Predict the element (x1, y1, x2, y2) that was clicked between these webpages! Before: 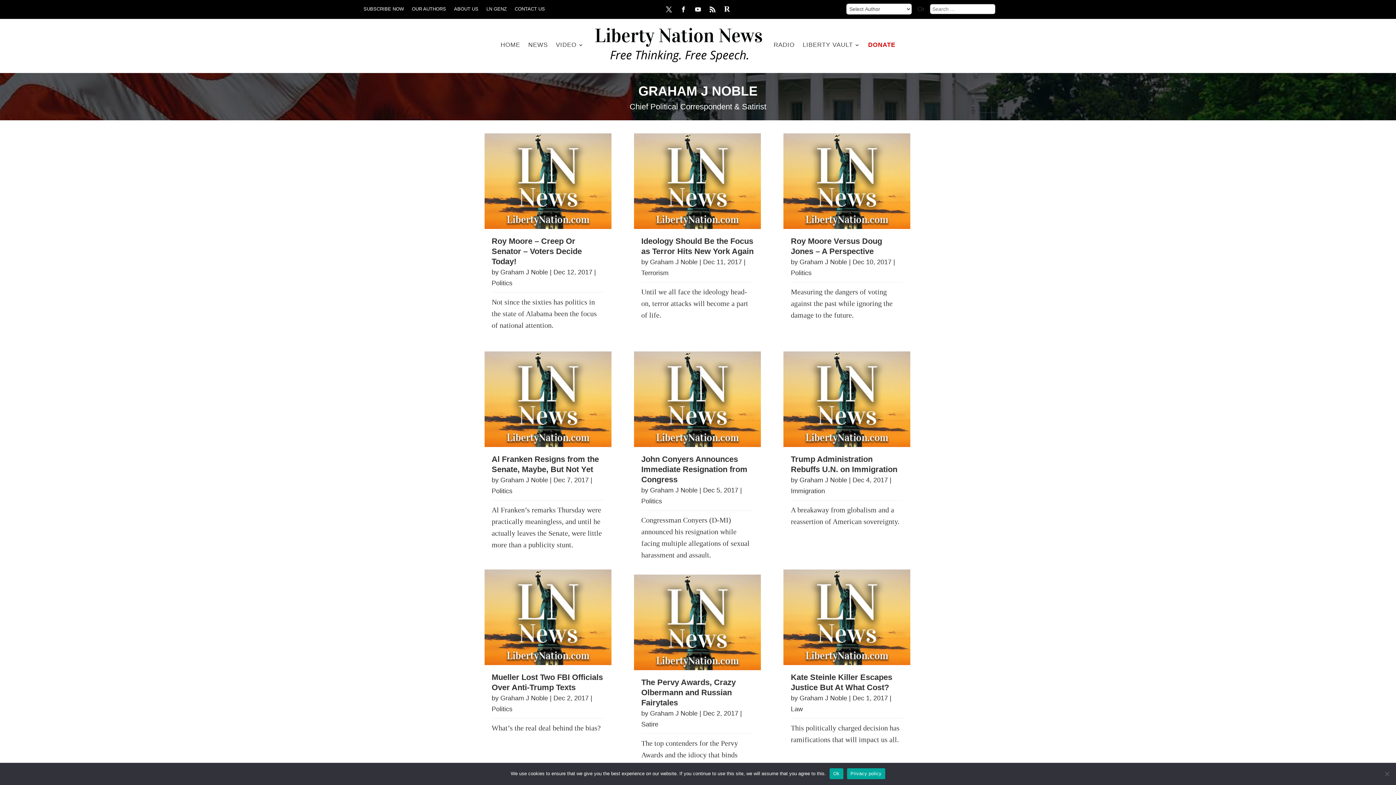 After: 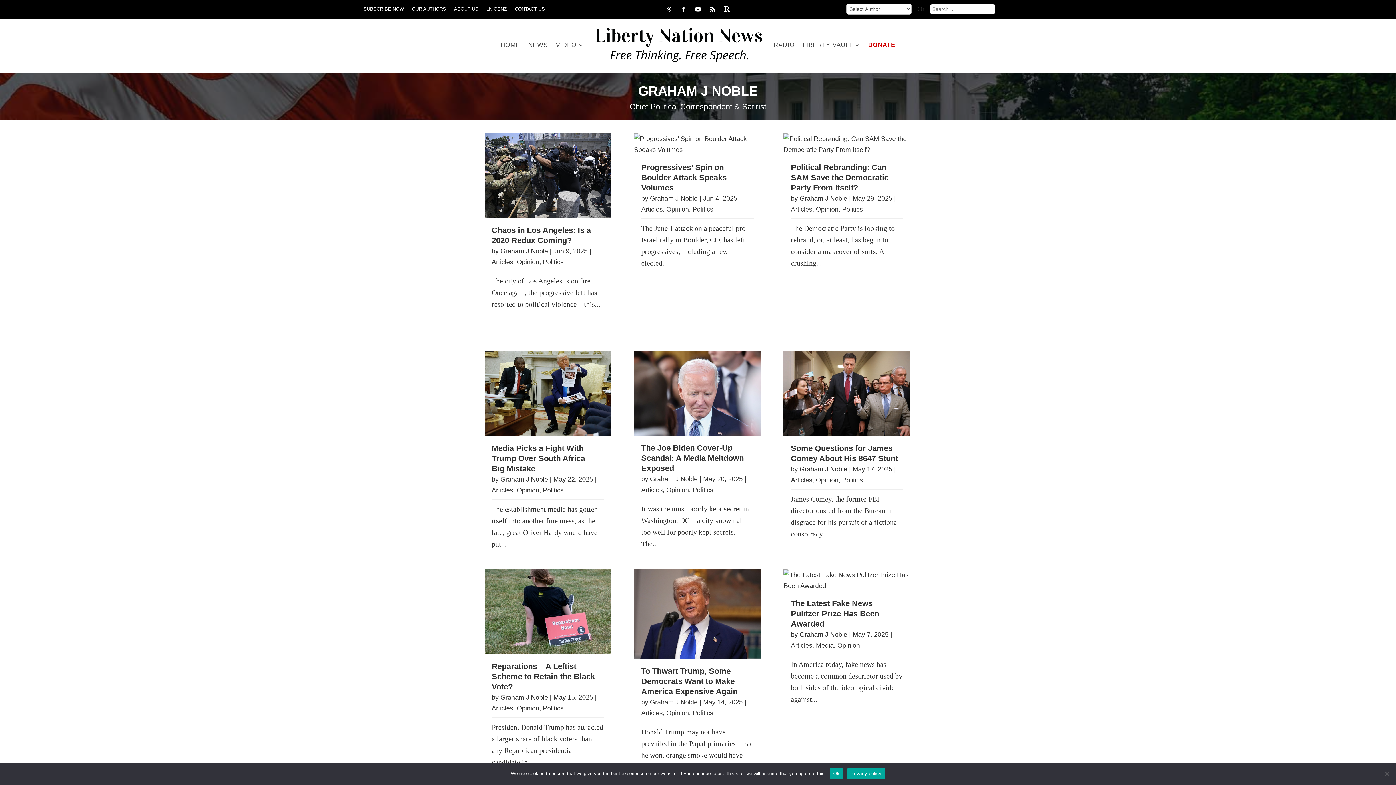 Action: label: Graham J Noble bbox: (650, 486, 697, 494)